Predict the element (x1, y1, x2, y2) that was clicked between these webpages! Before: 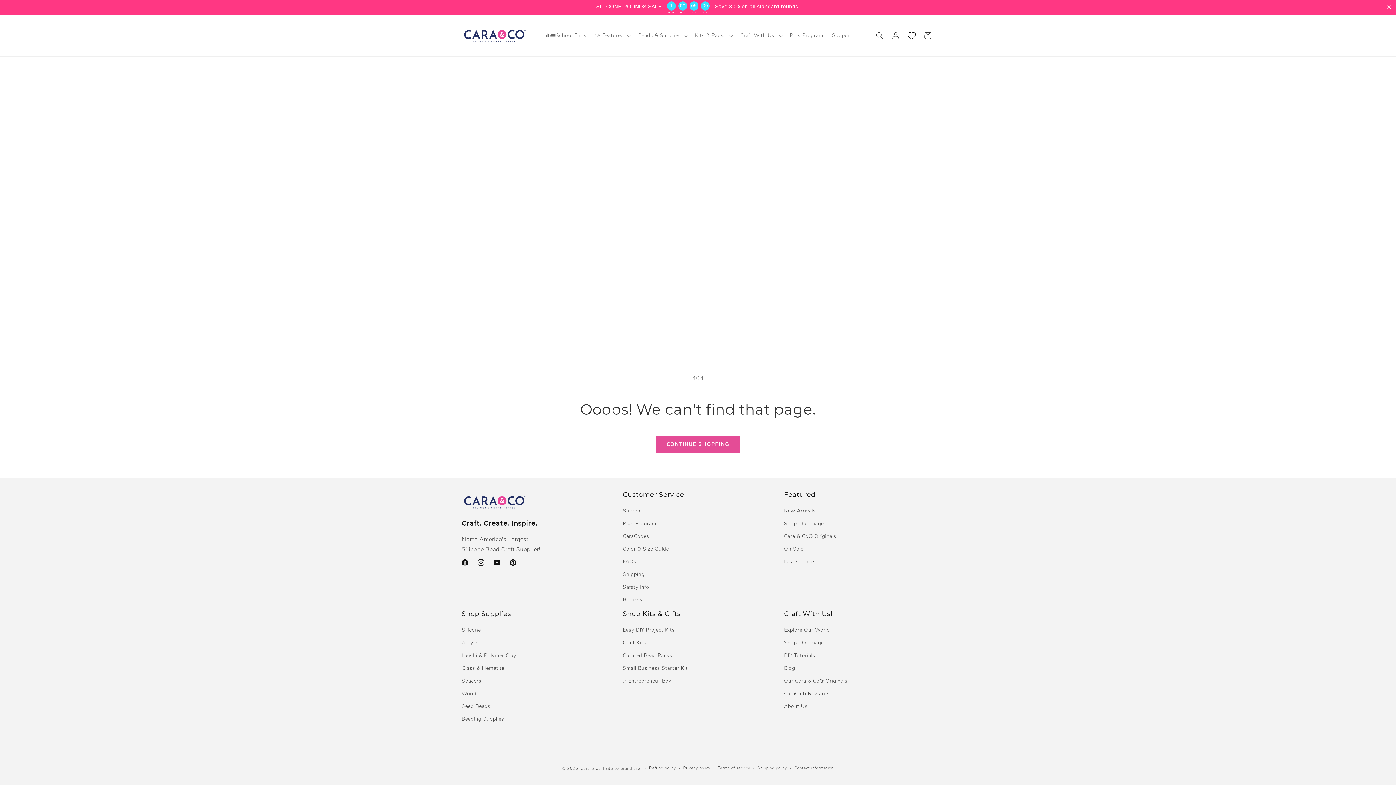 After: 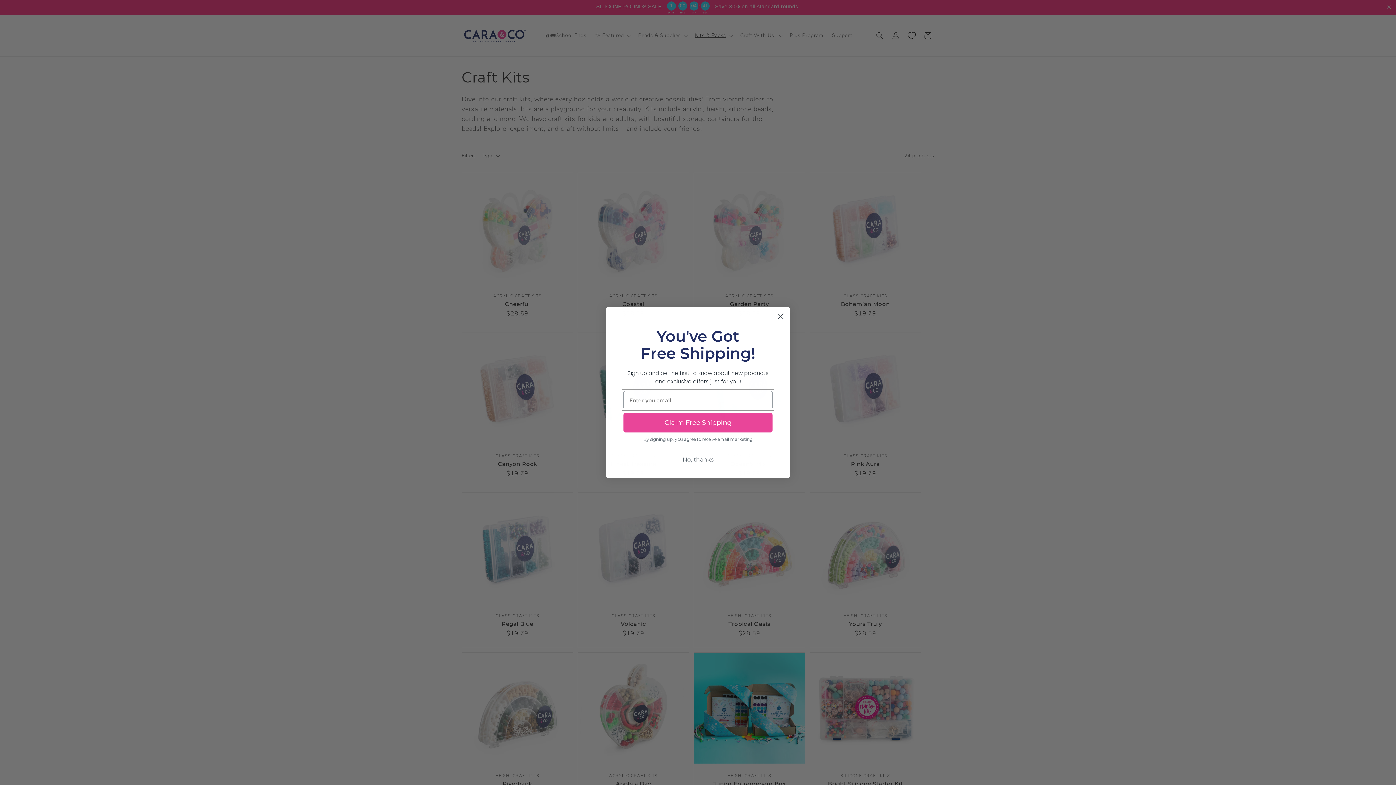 Action: label: Craft Kits bbox: (623, 636, 646, 649)